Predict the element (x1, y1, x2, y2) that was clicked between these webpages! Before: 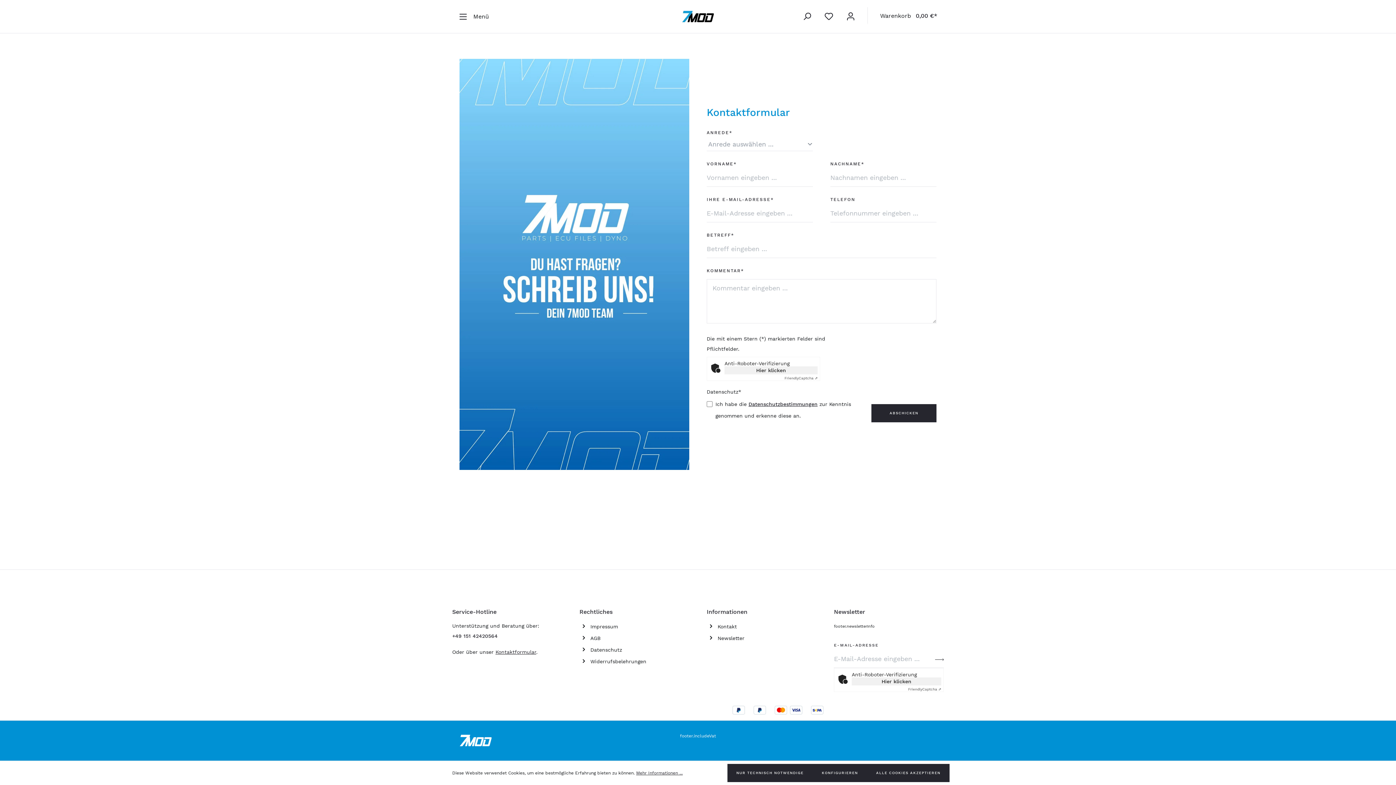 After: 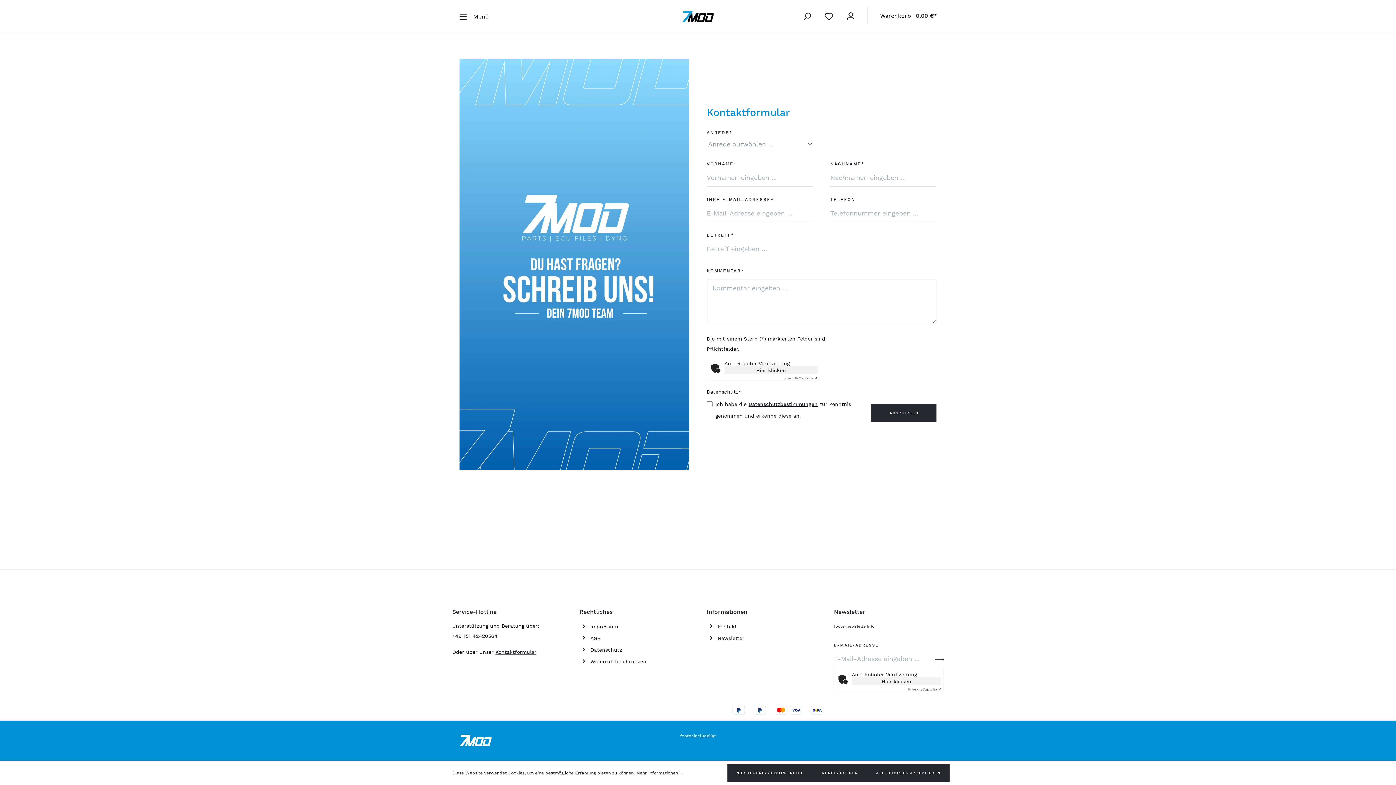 Action: label: FriendlyCaptcha ⇗ bbox: (784, 376, 817, 380)